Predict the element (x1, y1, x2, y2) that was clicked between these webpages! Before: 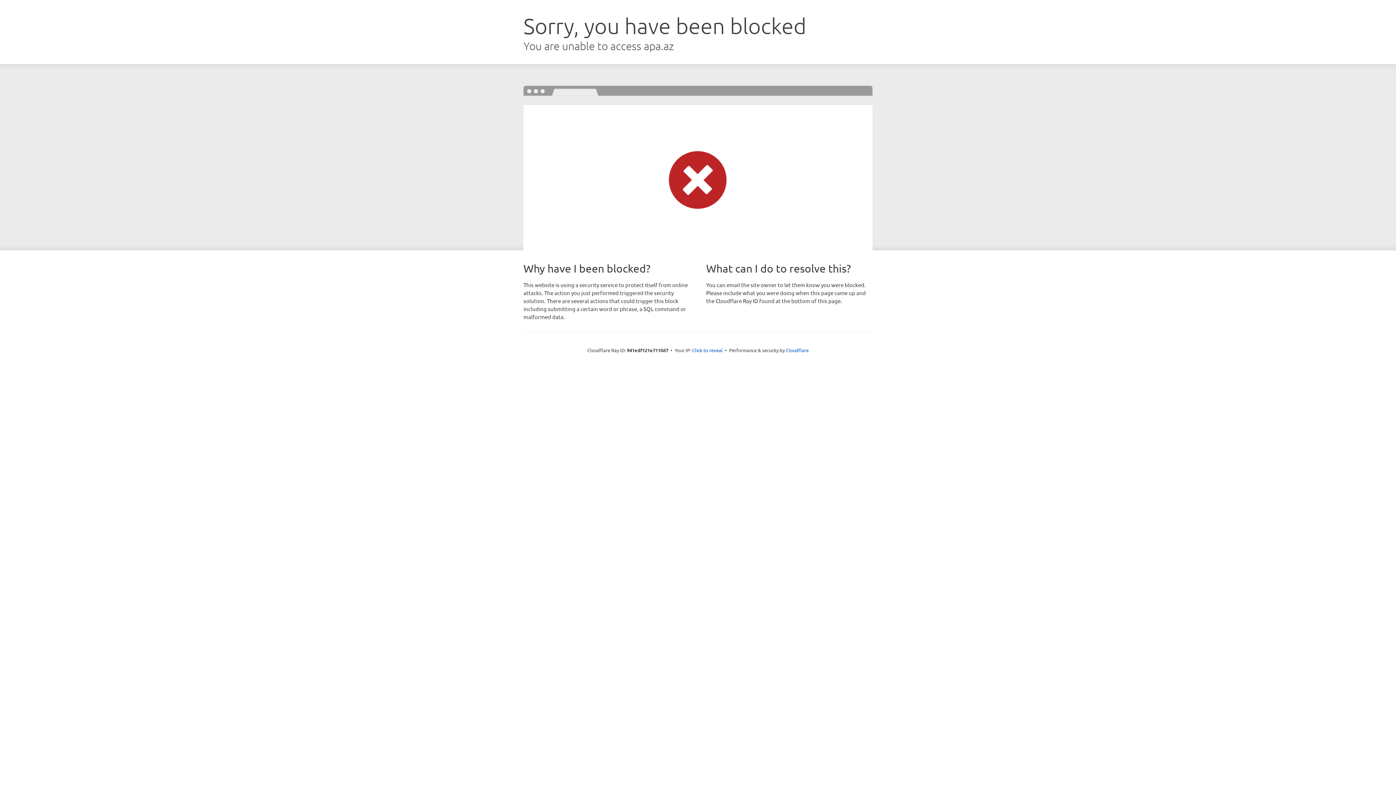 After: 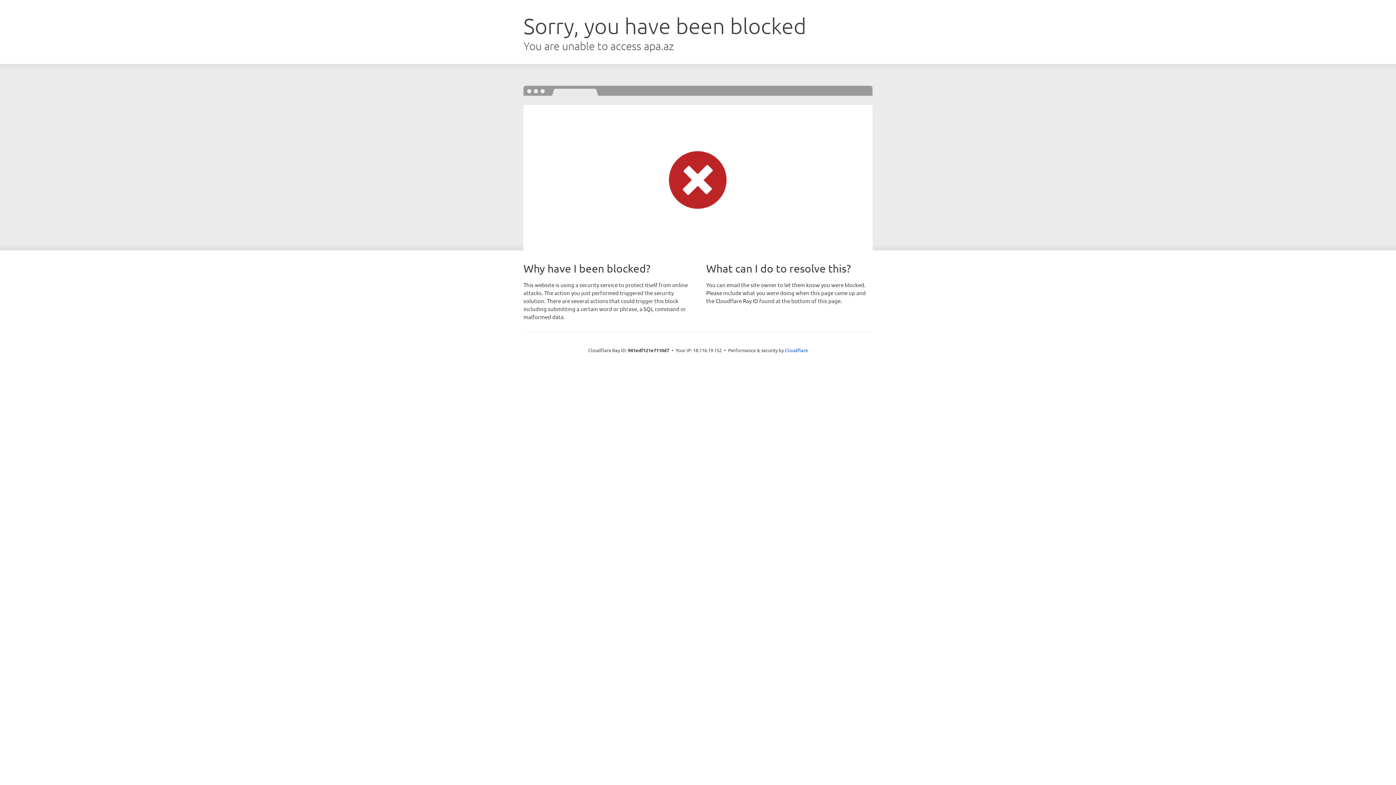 Action: bbox: (692, 346, 722, 353) label: Click to reveal